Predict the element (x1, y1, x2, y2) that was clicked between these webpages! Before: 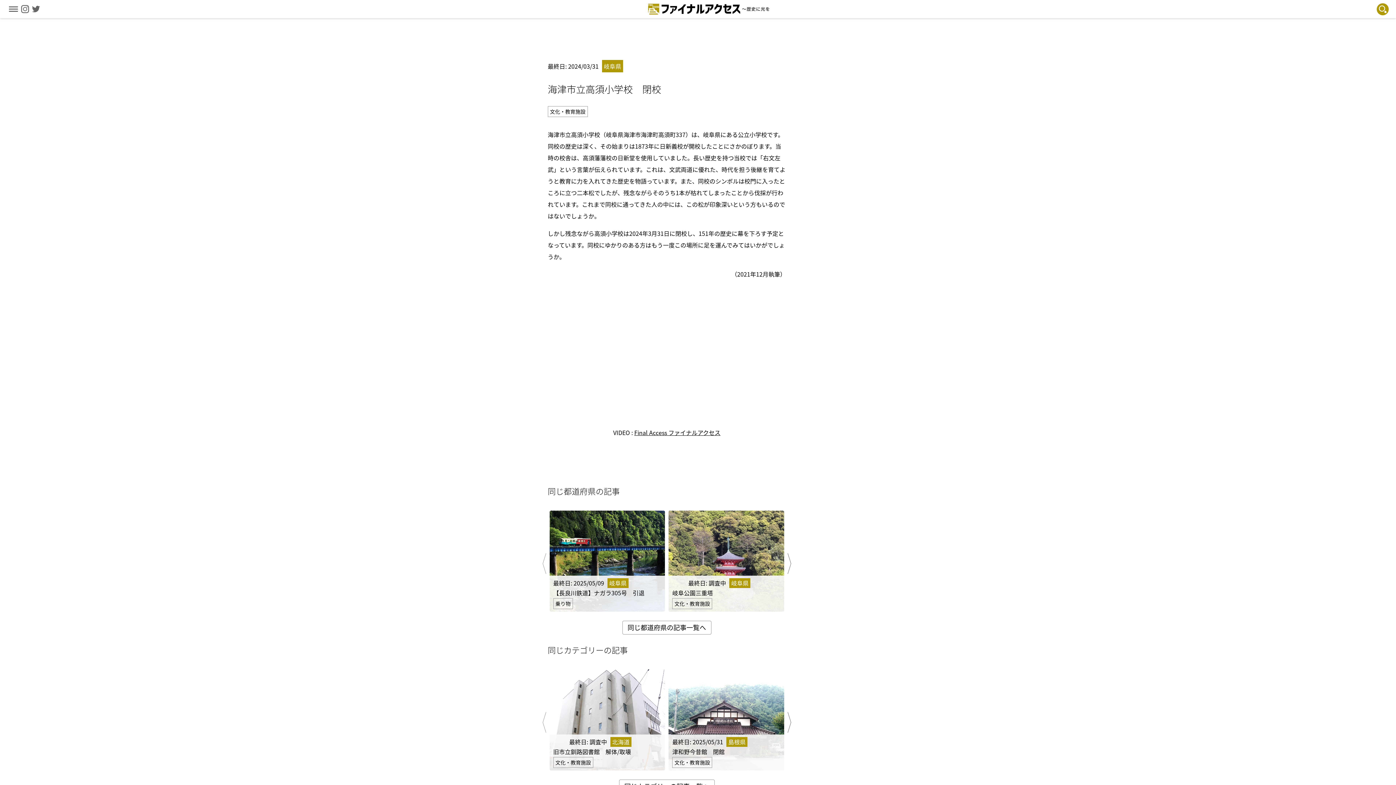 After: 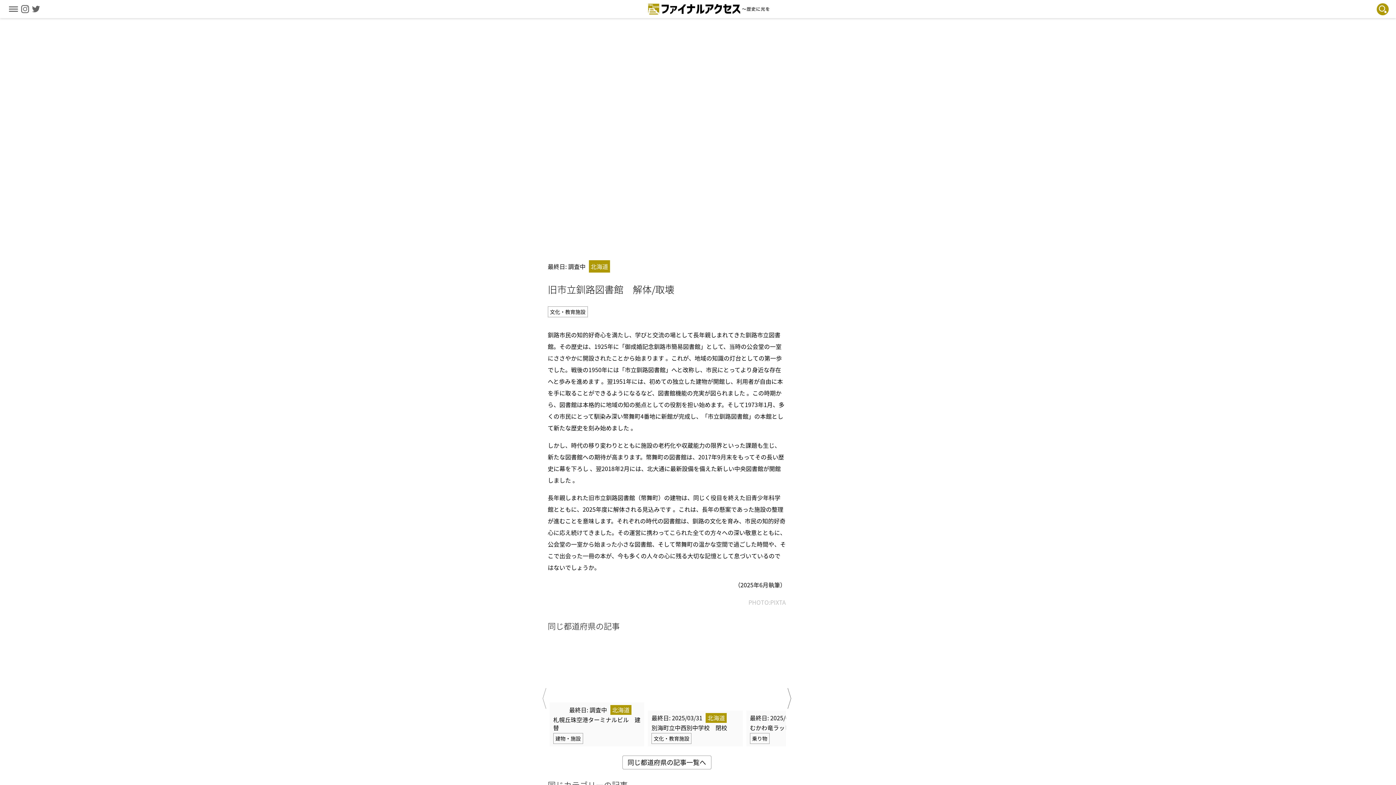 Action: bbox: (549, 660, 665, 770) label:      

           最終日: 調査中

 

北海道

旧市立釧路図書館　解体/取壊
文化・教育施設